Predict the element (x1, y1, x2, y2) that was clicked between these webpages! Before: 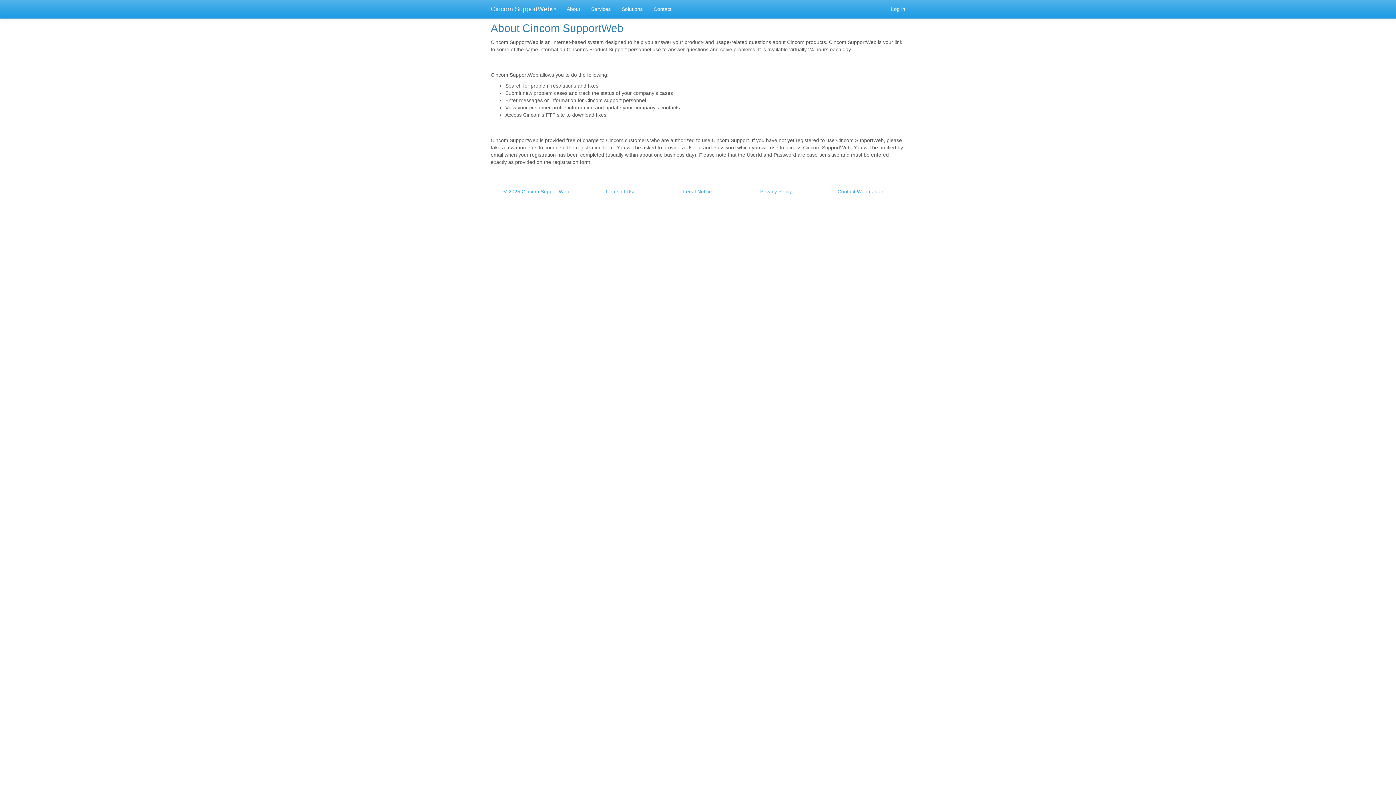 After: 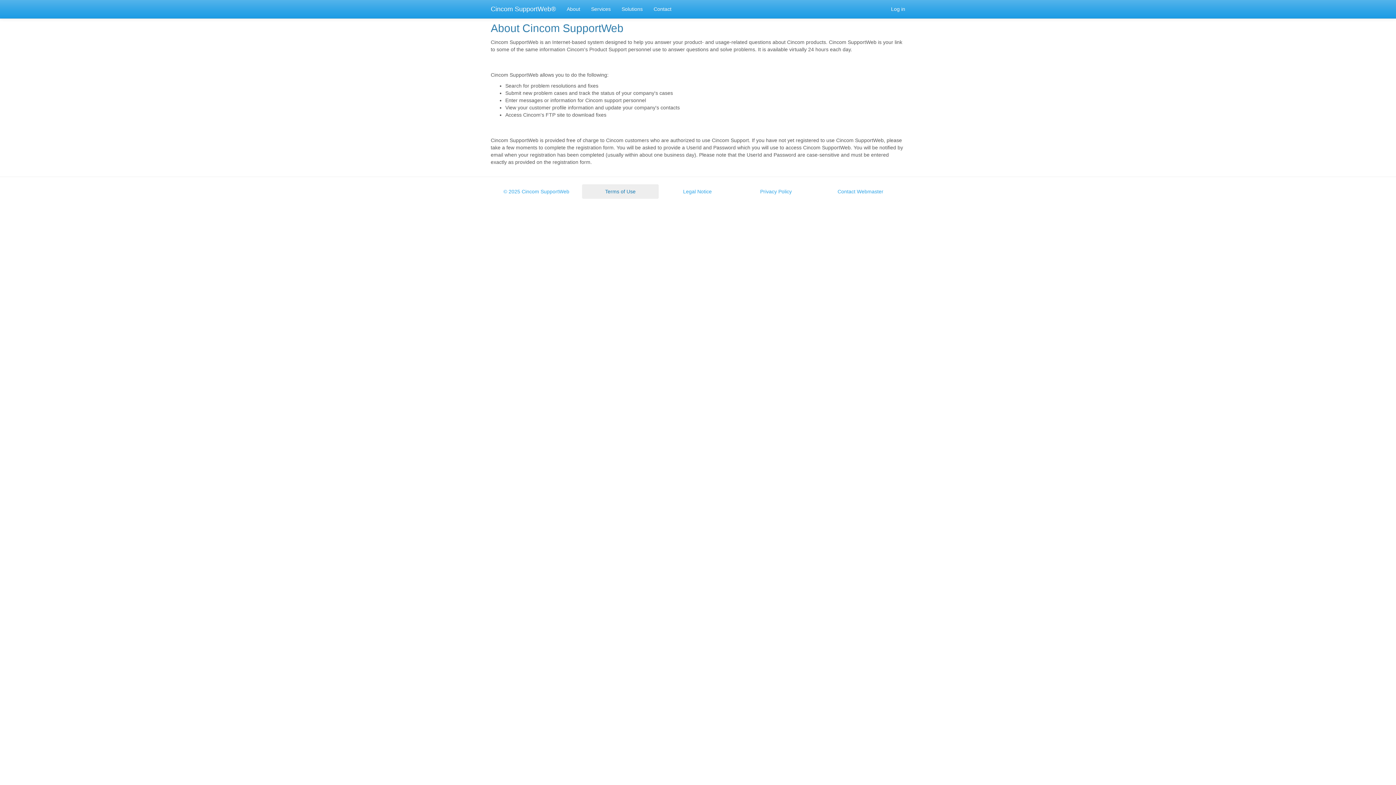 Action: label: Terms of Use bbox: (582, 184, 658, 198)